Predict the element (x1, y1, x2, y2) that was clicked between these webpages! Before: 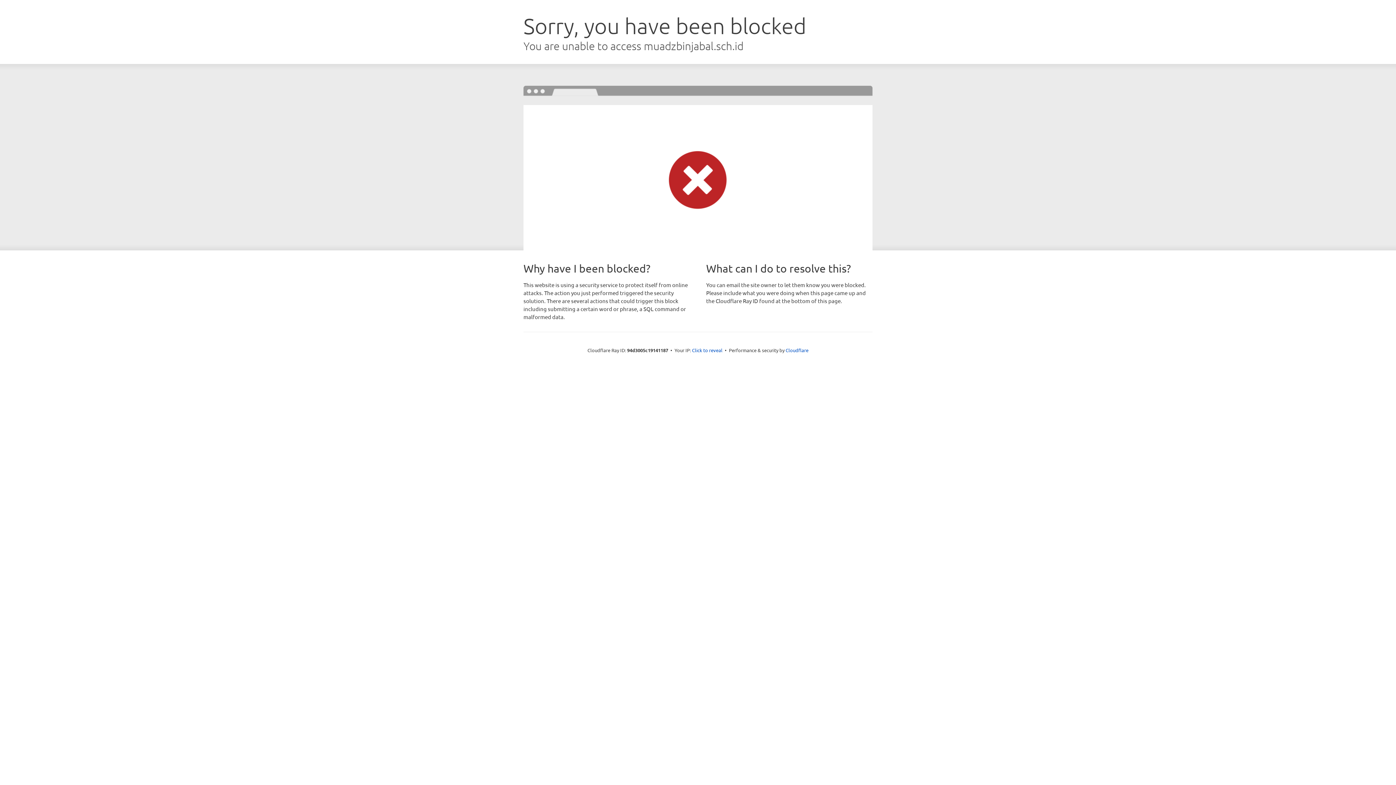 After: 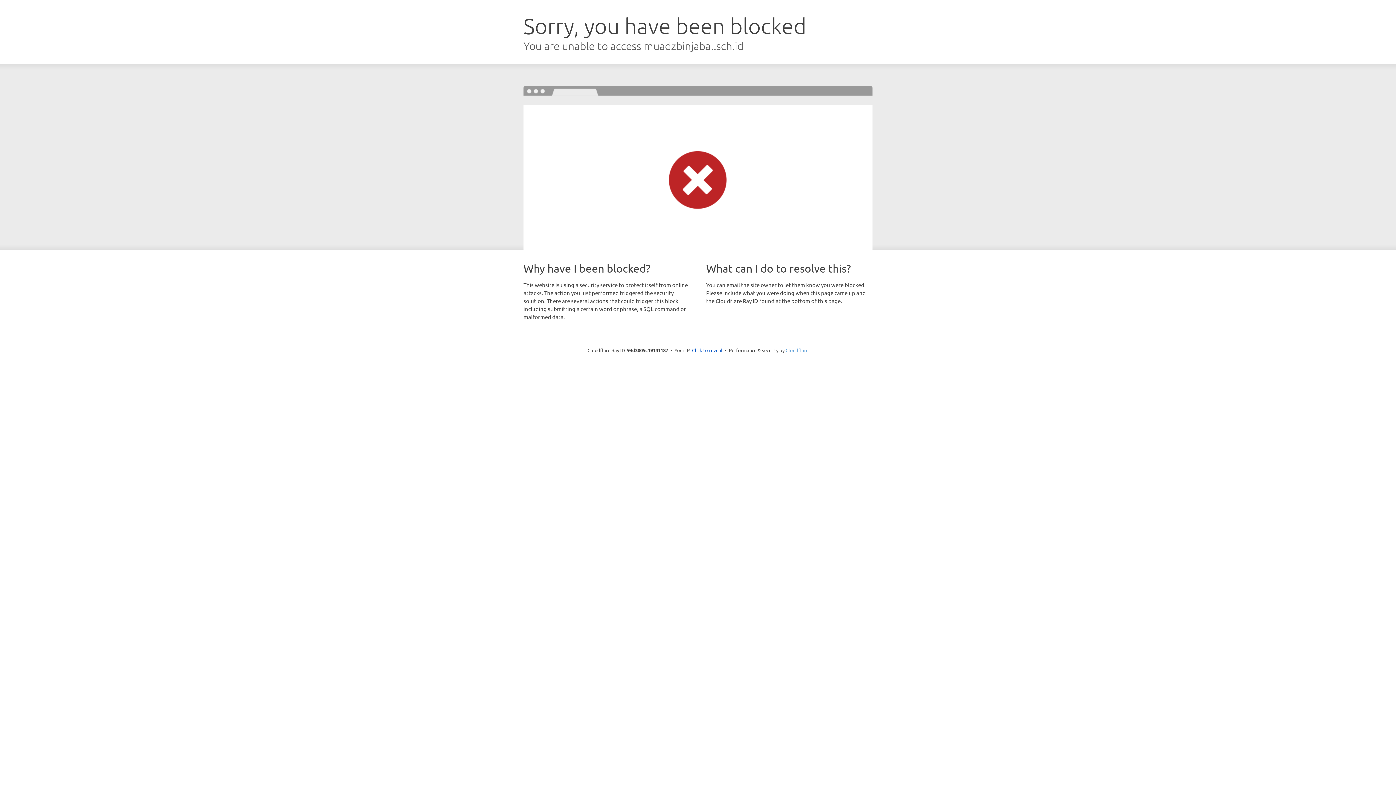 Action: bbox: (785, 347, 808, 353) label: Cloudflare